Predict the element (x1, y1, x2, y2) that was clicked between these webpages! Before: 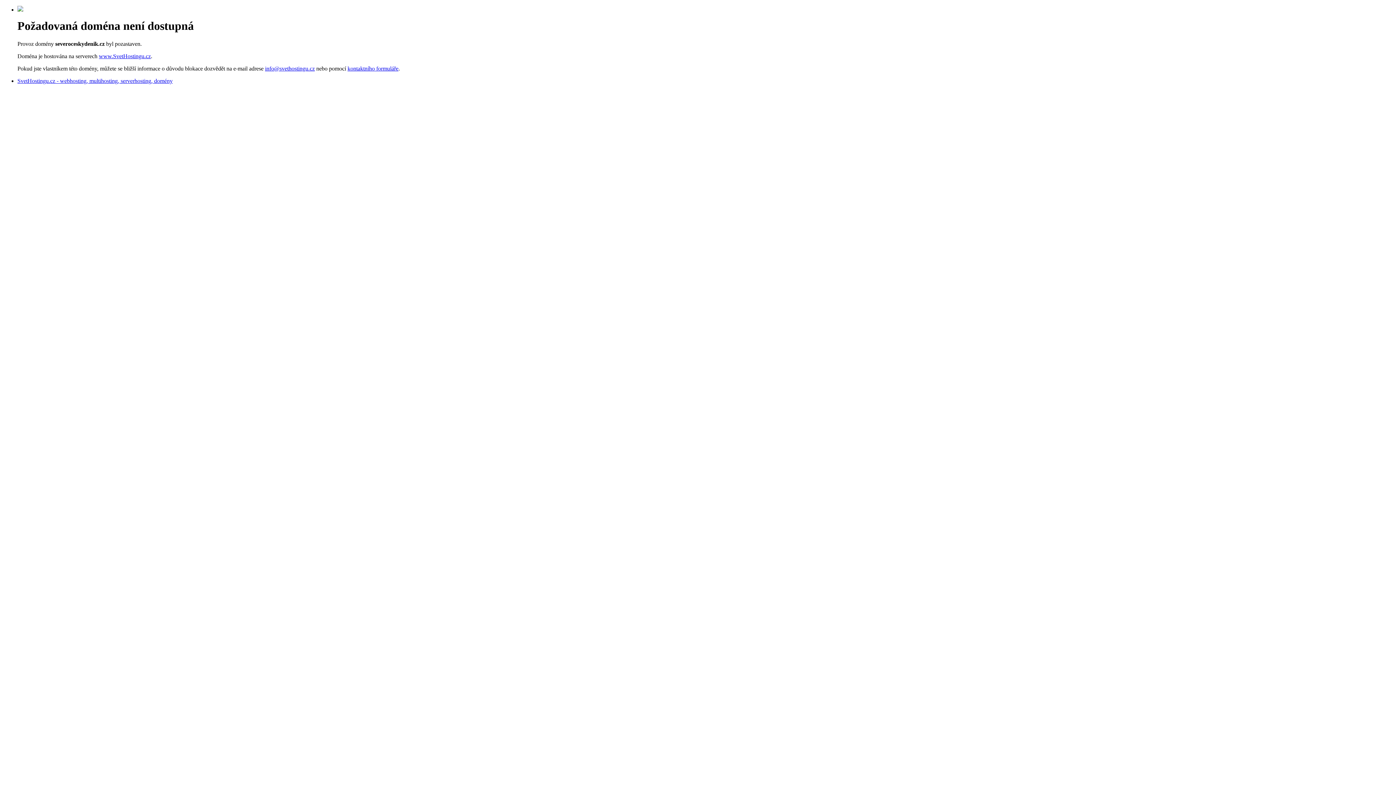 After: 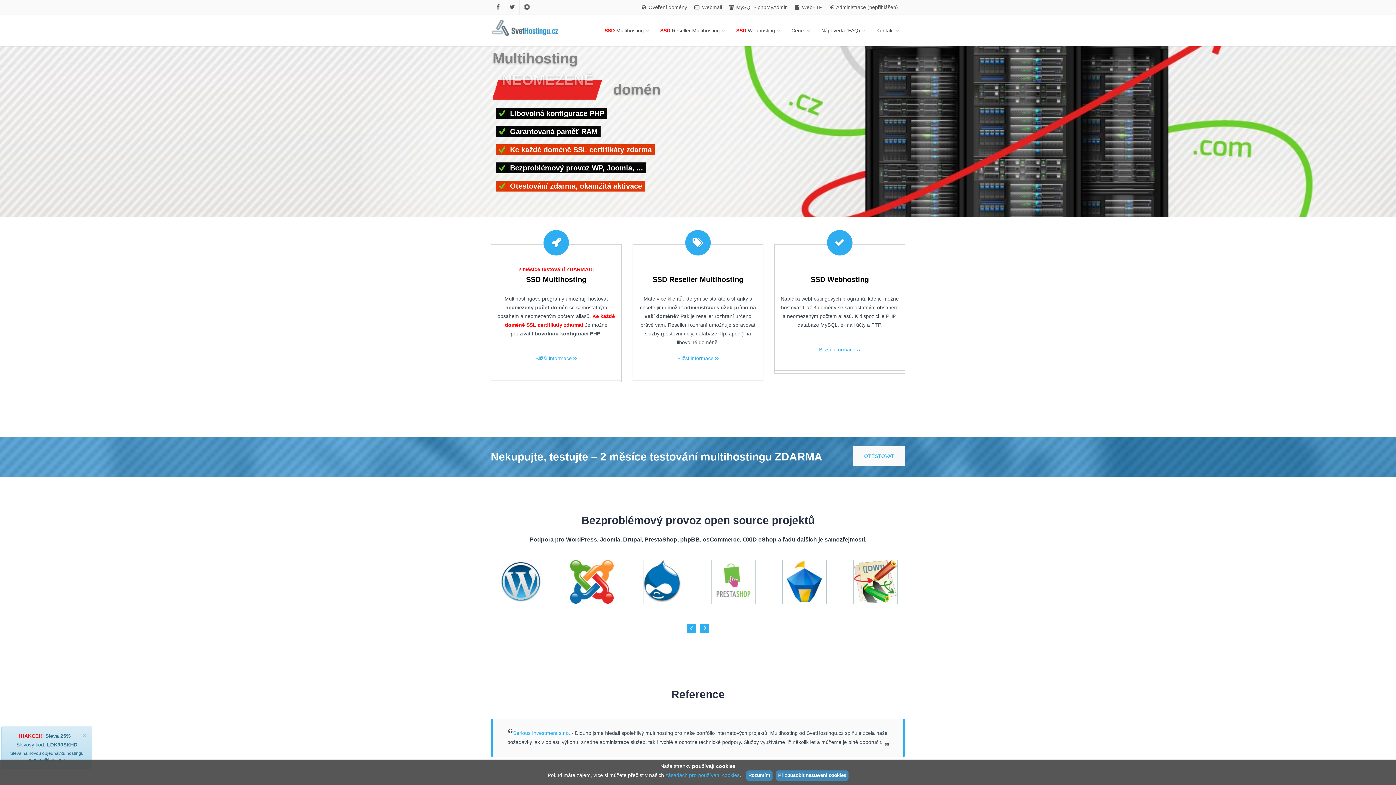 Action: bbox: (17, 6, 23, 12)